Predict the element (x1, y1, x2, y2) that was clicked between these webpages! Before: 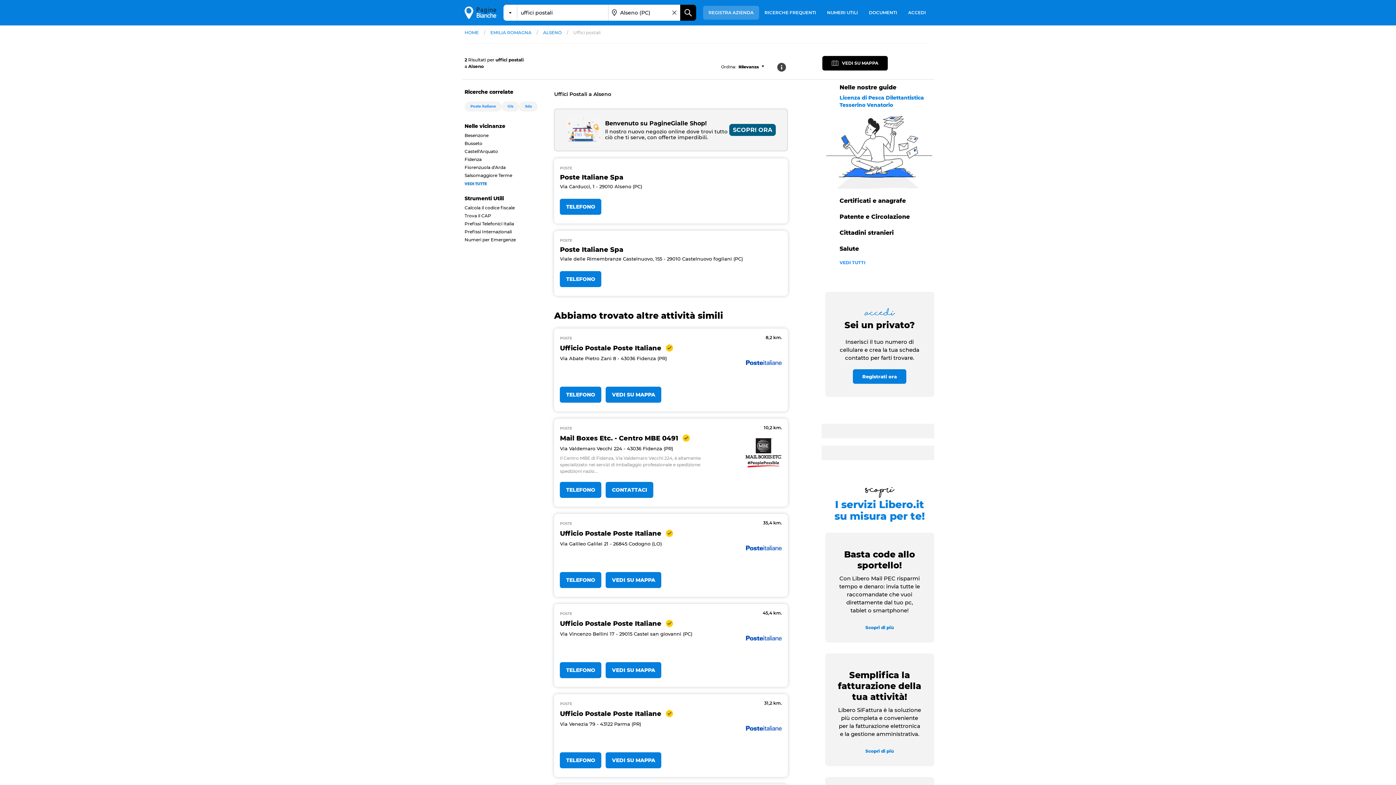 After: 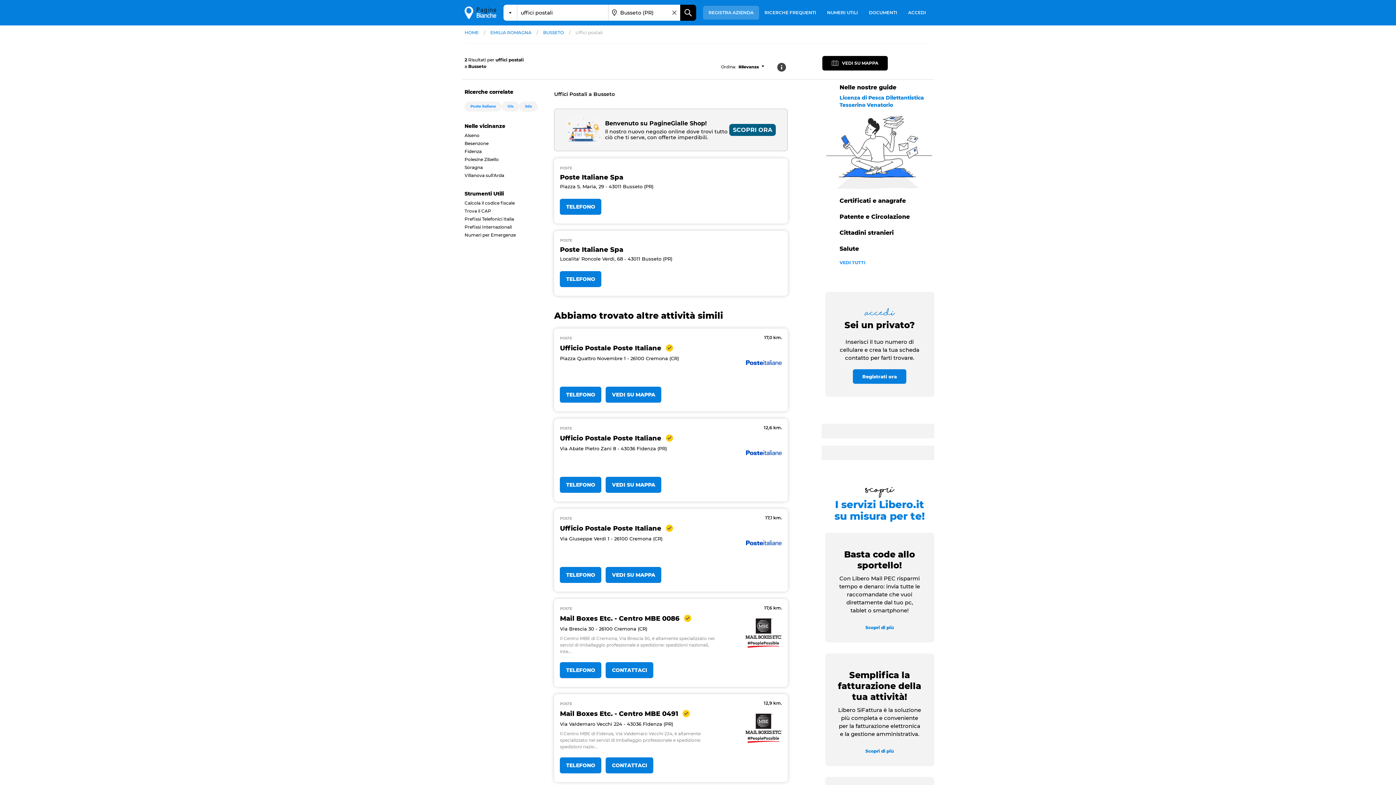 Action: bbox: (464, 141, 538, 149) label: Busseto